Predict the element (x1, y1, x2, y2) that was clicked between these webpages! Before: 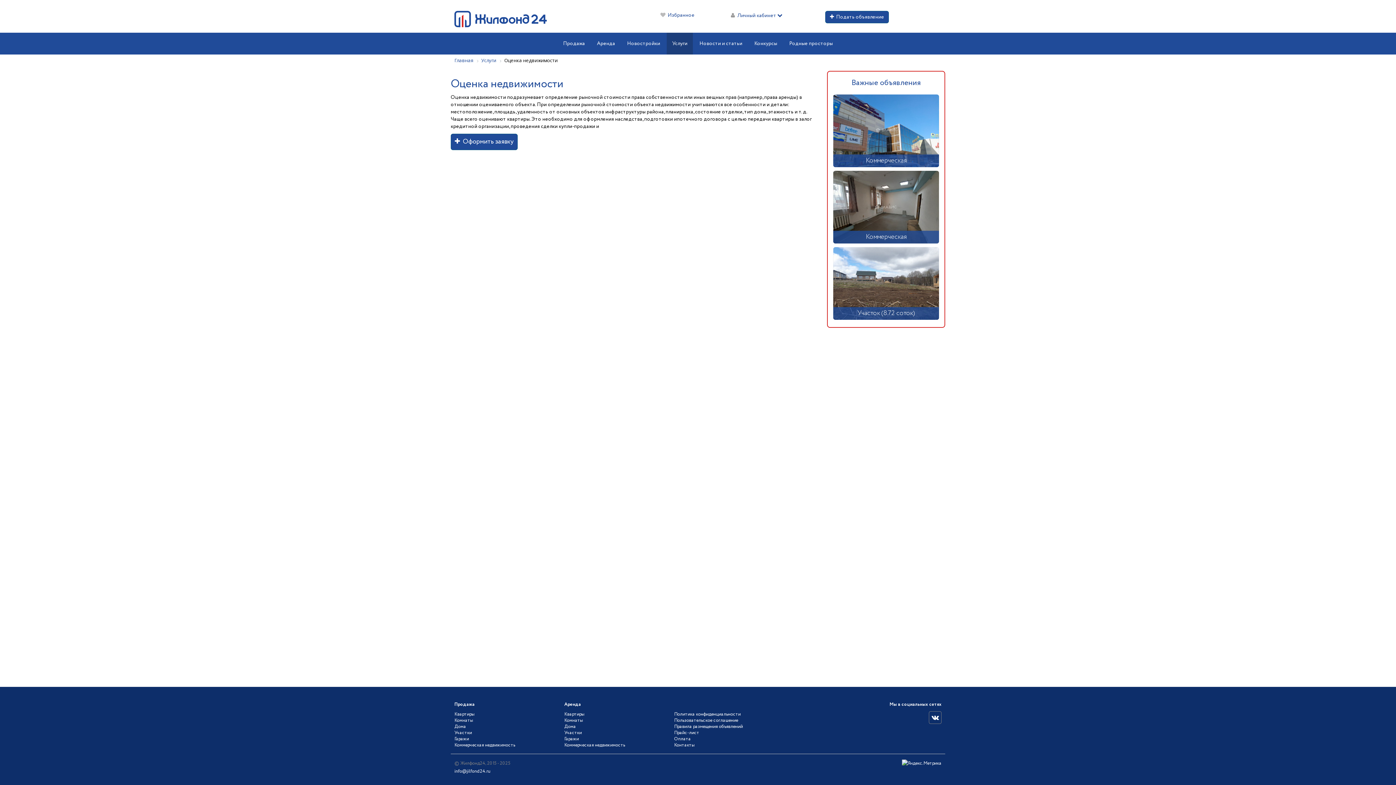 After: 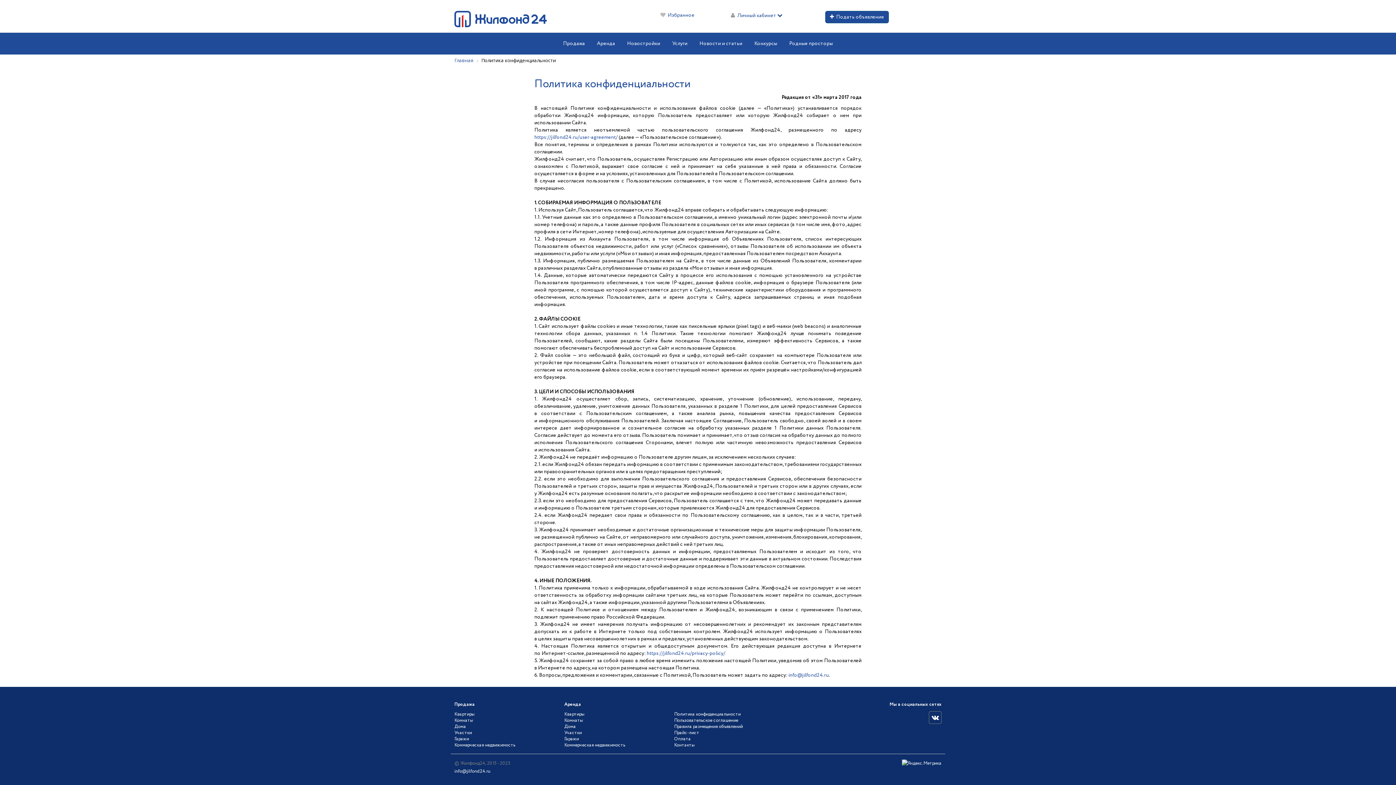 Action: label: Политика конфиденциальности bbox: (674, 711, 740, 718)